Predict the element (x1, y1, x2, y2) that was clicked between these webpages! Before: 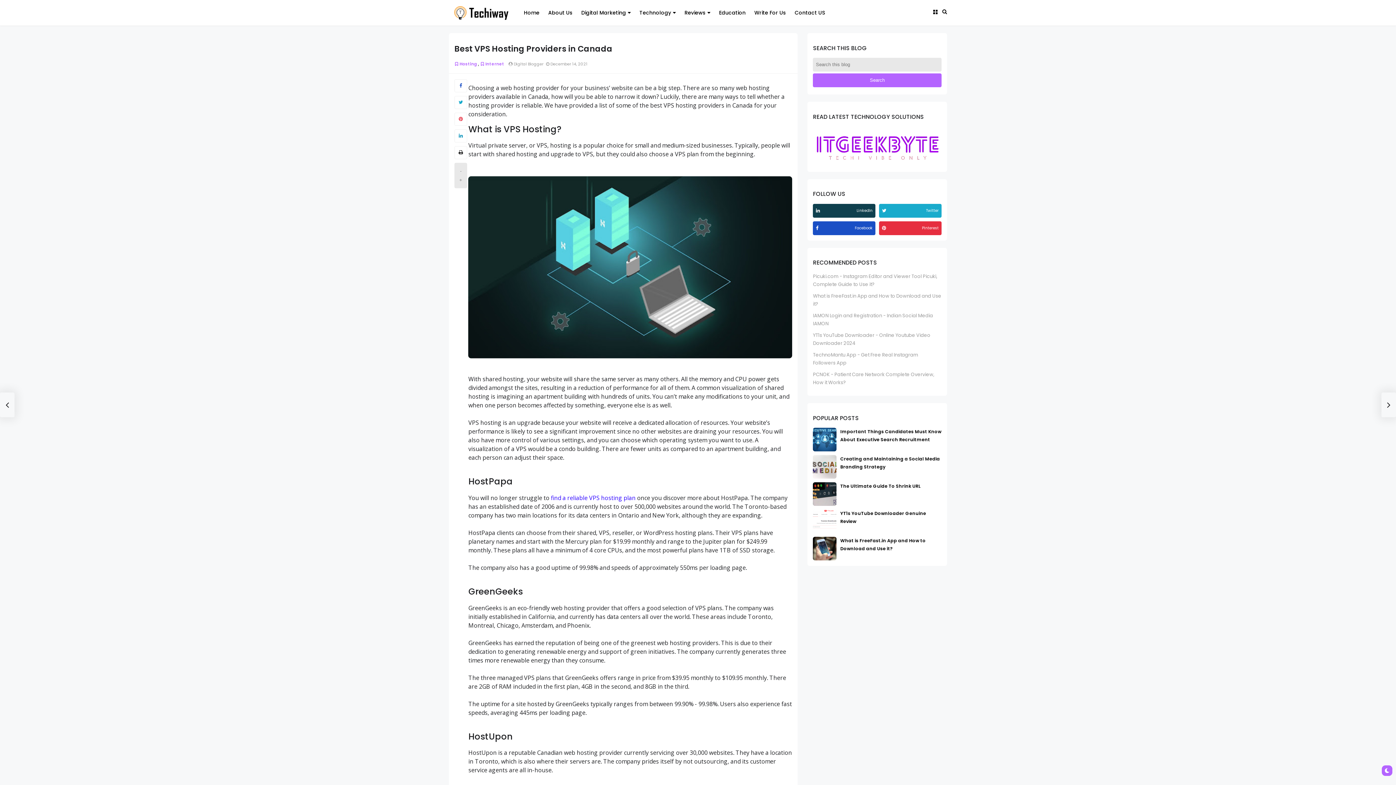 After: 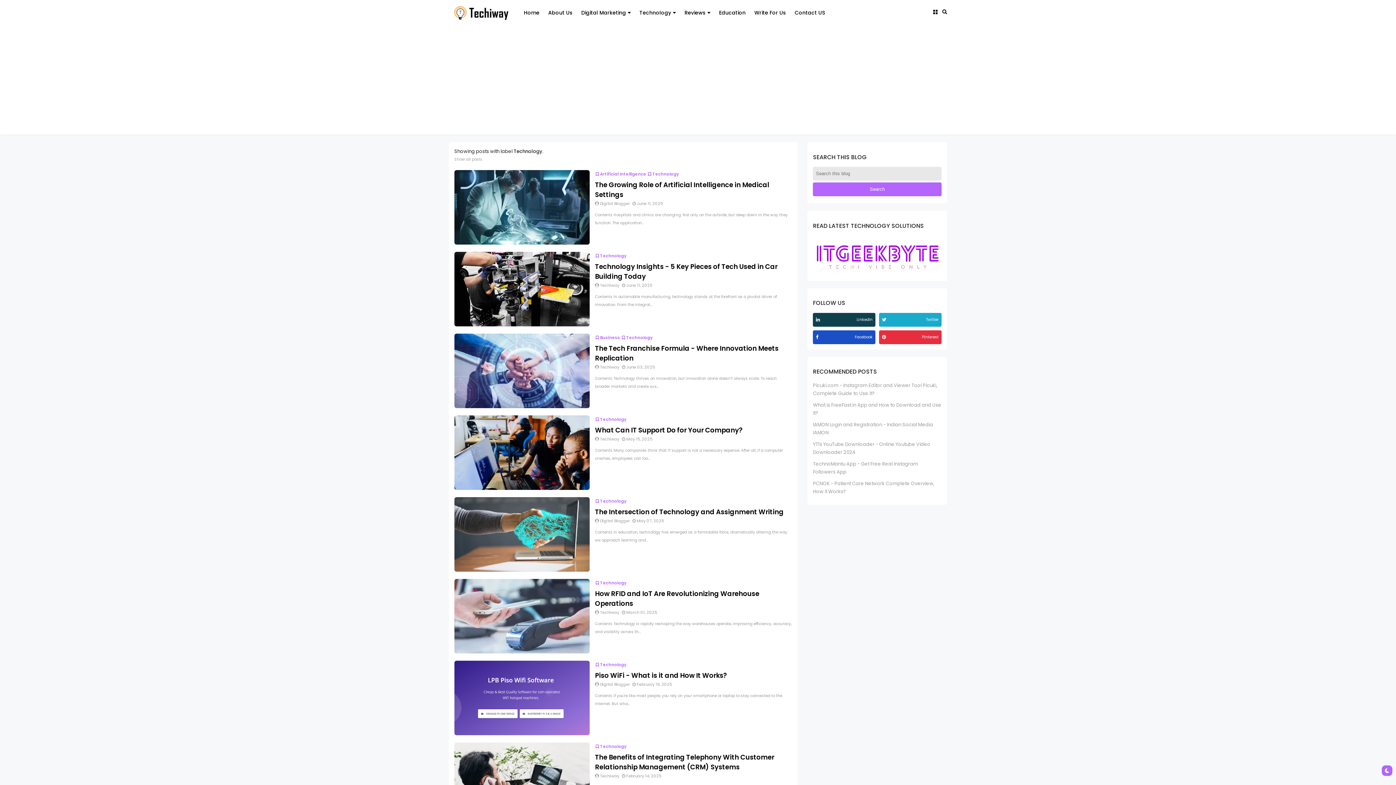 Action: label: Technology bbox: (635, 0, 680, 25)